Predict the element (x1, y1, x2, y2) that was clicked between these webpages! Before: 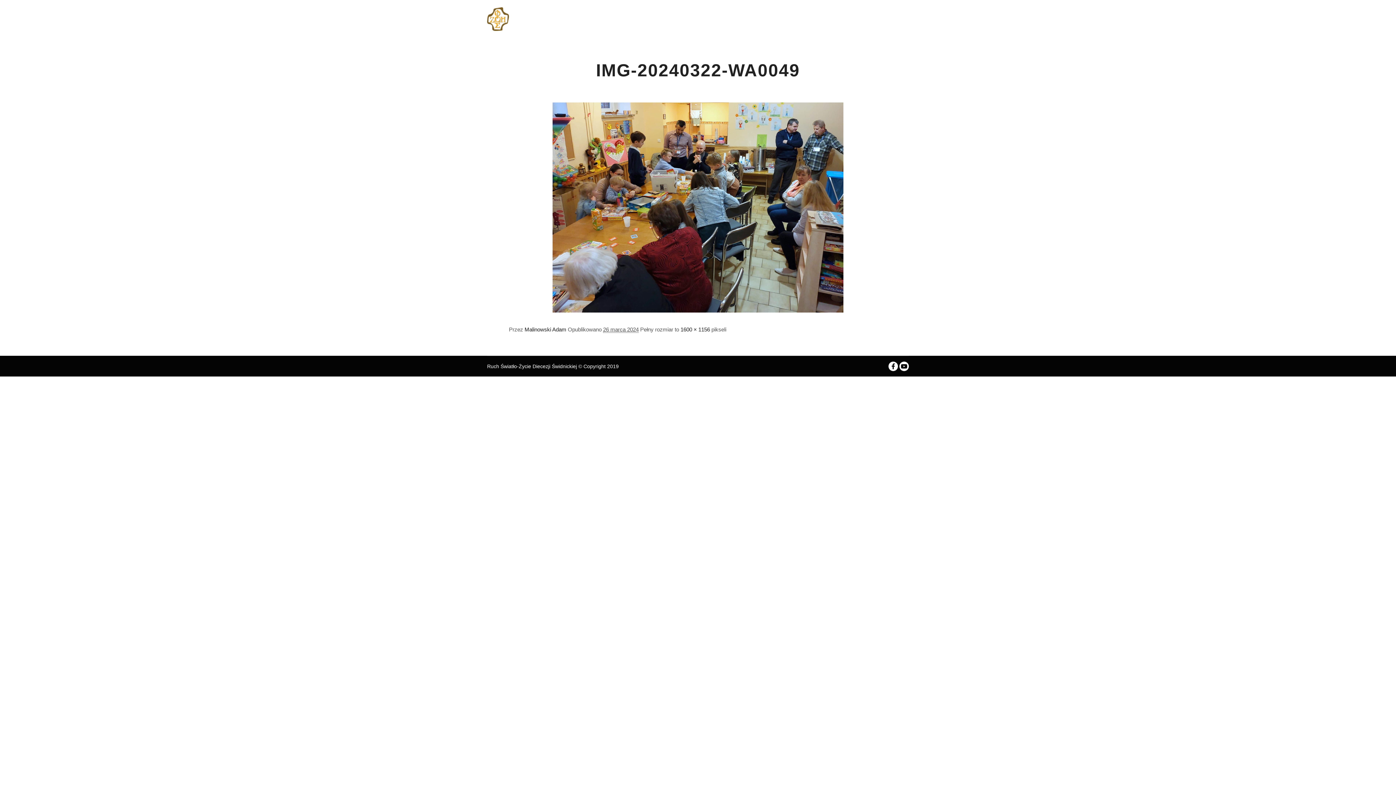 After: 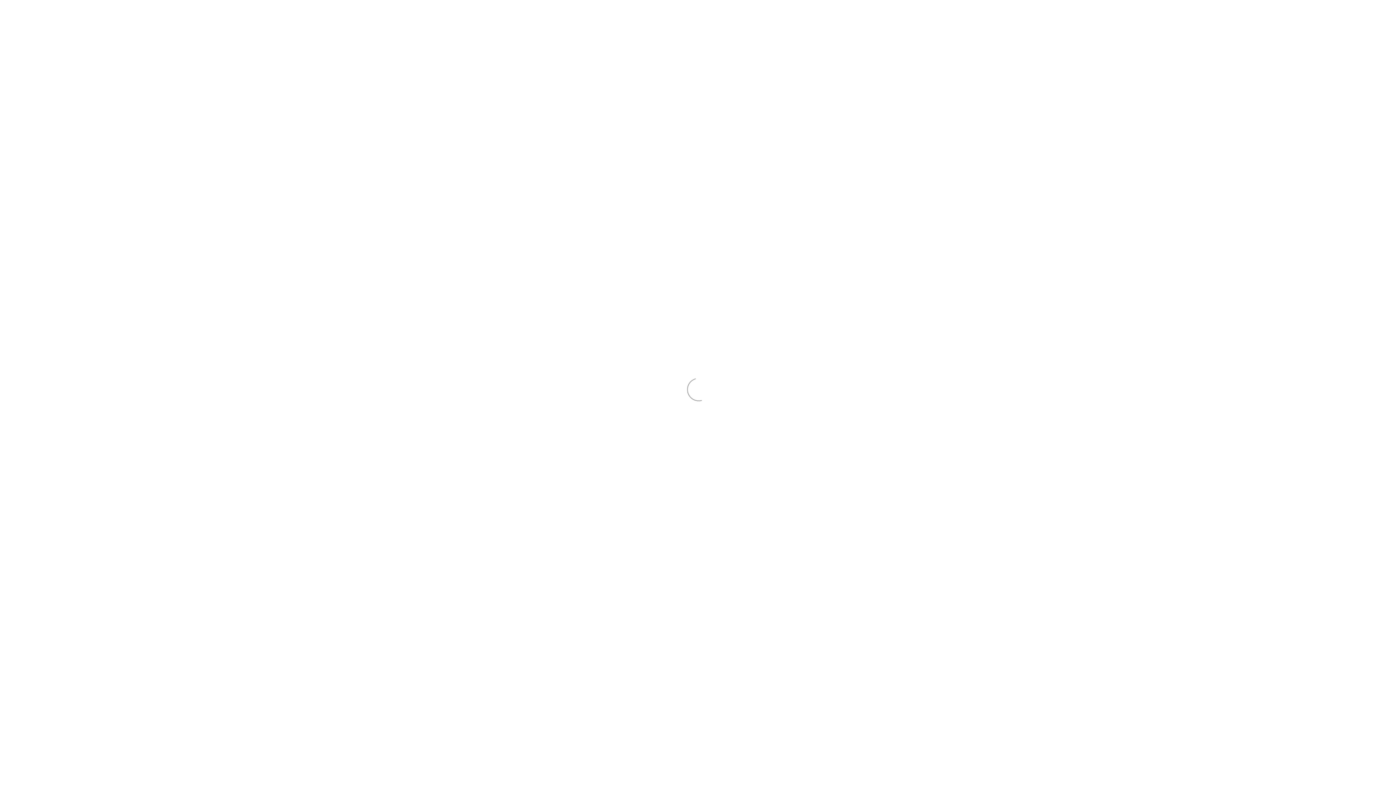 Action: label: WSPARCIE bbox: (865, 0, 903, 38)